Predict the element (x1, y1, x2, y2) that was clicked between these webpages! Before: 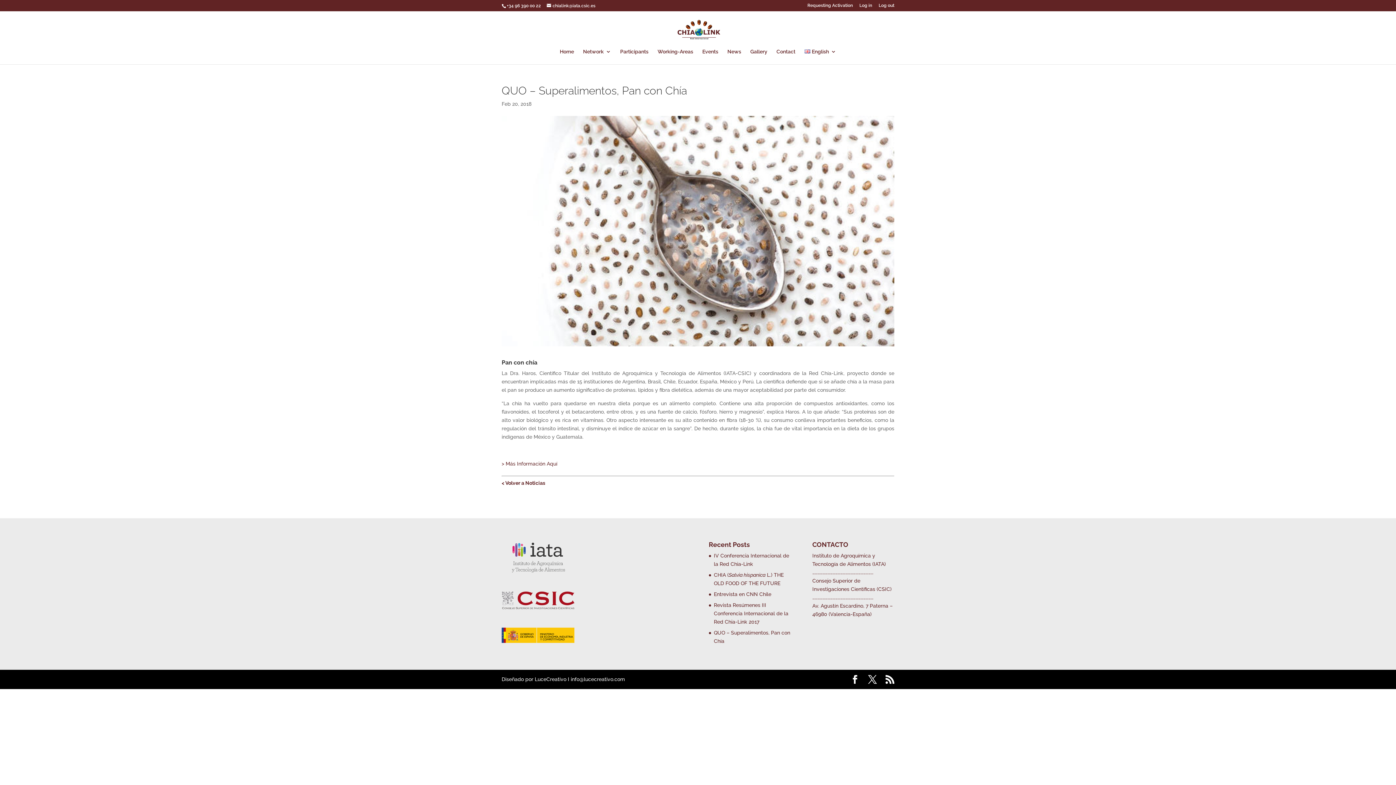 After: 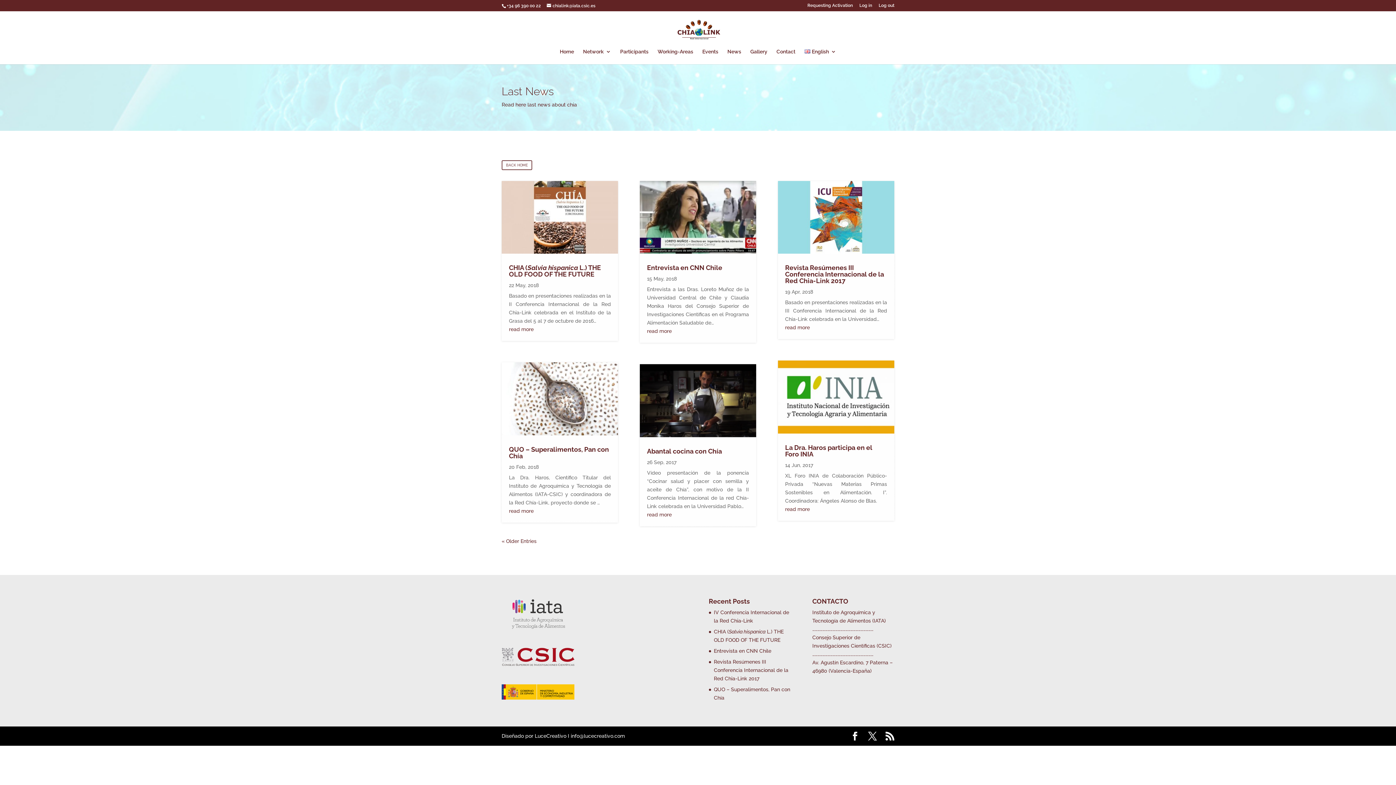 Action: bbox: (727, 49, 741, 64) label: News